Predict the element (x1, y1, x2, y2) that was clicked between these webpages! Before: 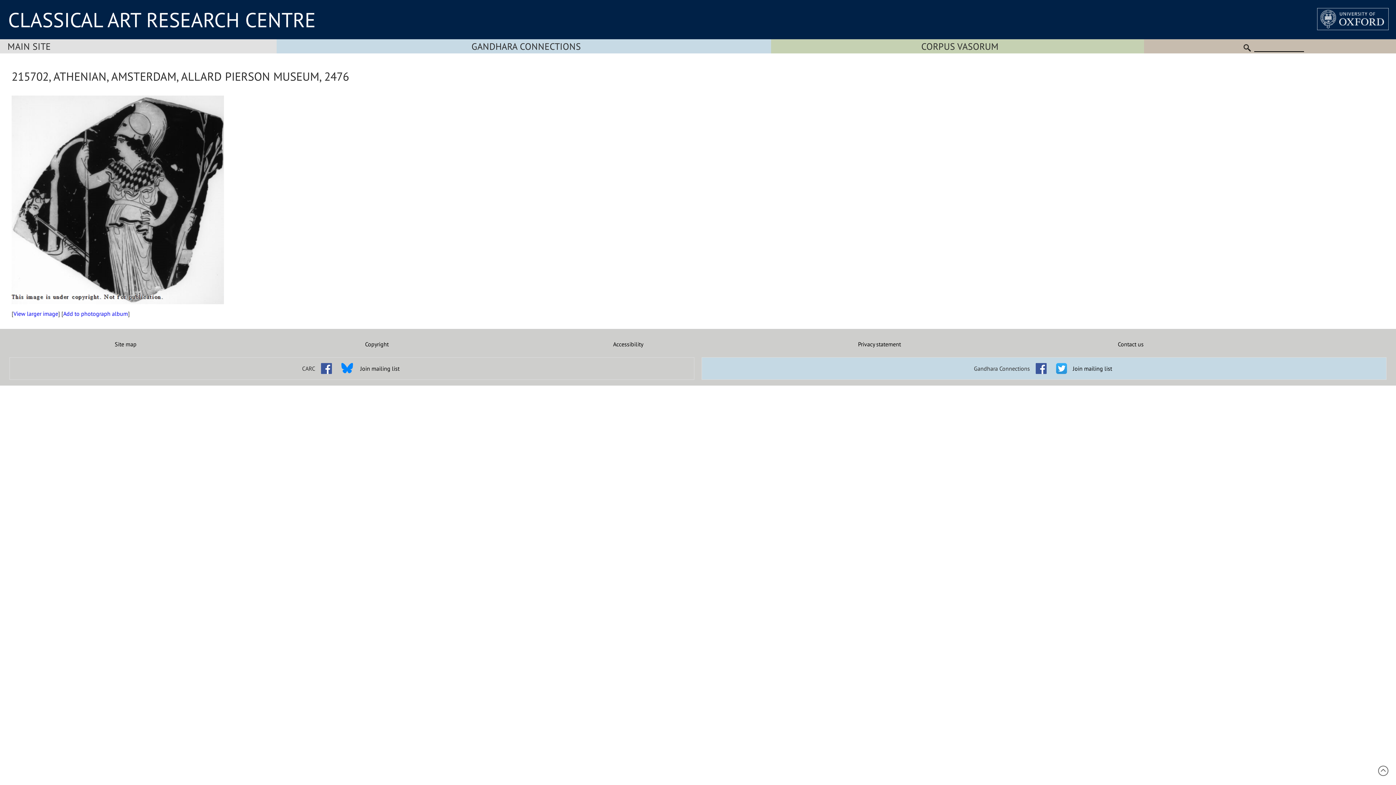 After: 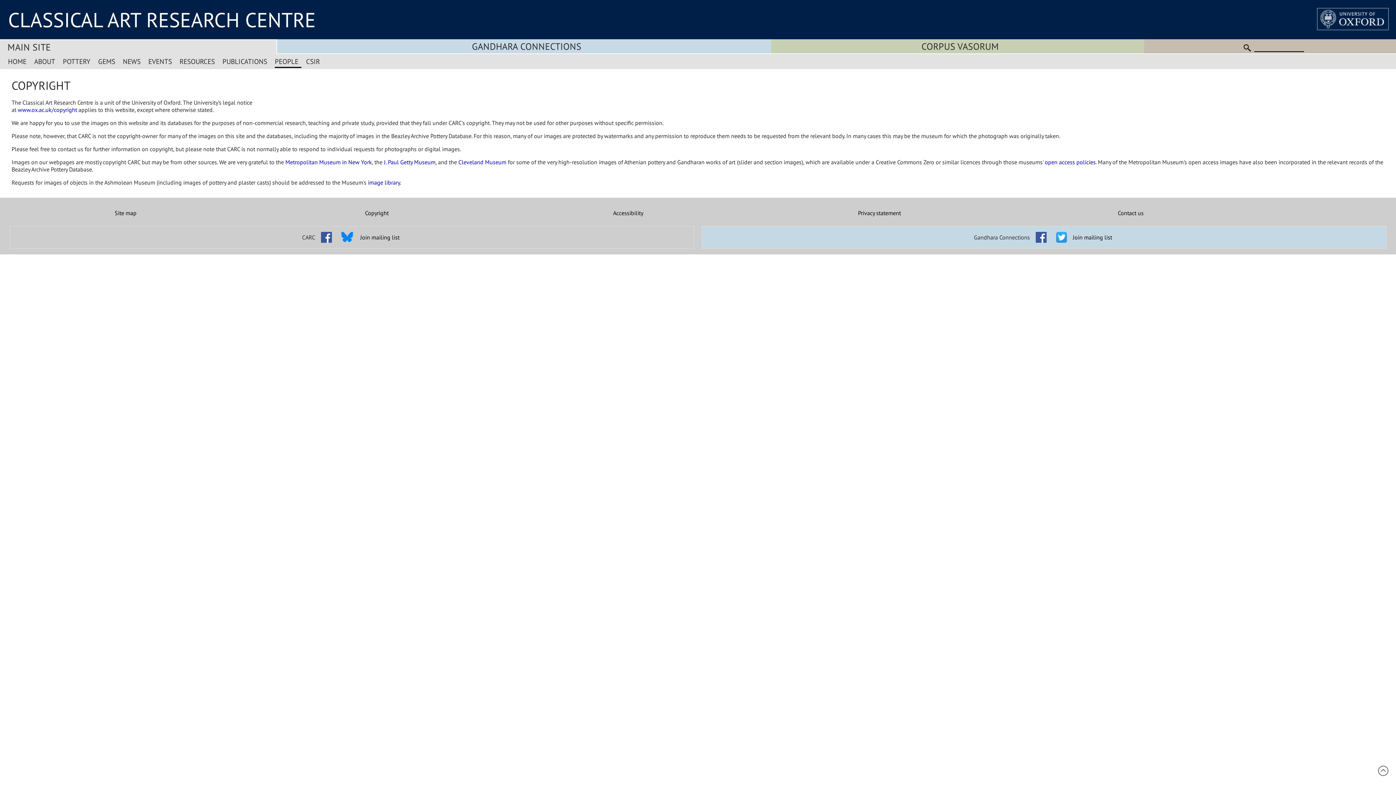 Action: label: Copyright bbox: (251, 340, 502, 348)